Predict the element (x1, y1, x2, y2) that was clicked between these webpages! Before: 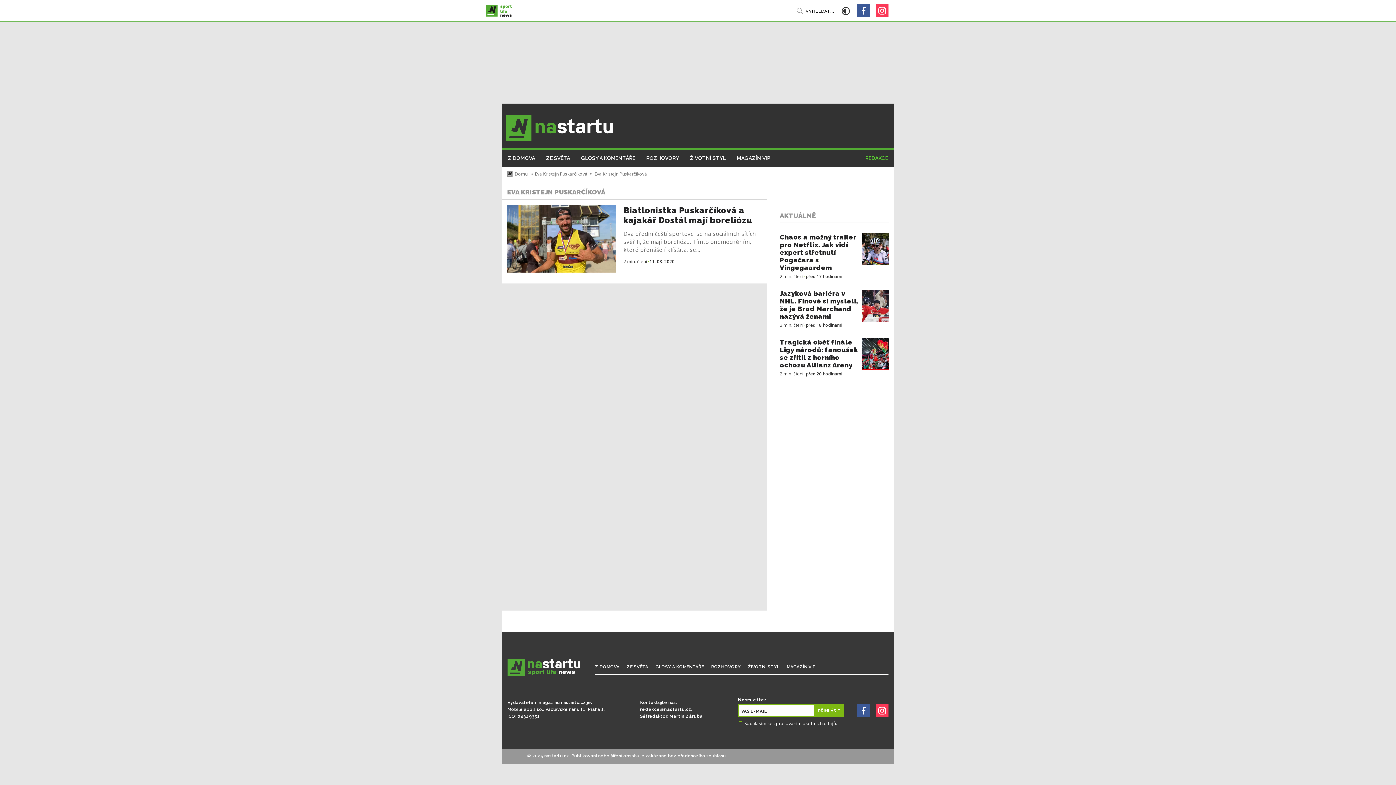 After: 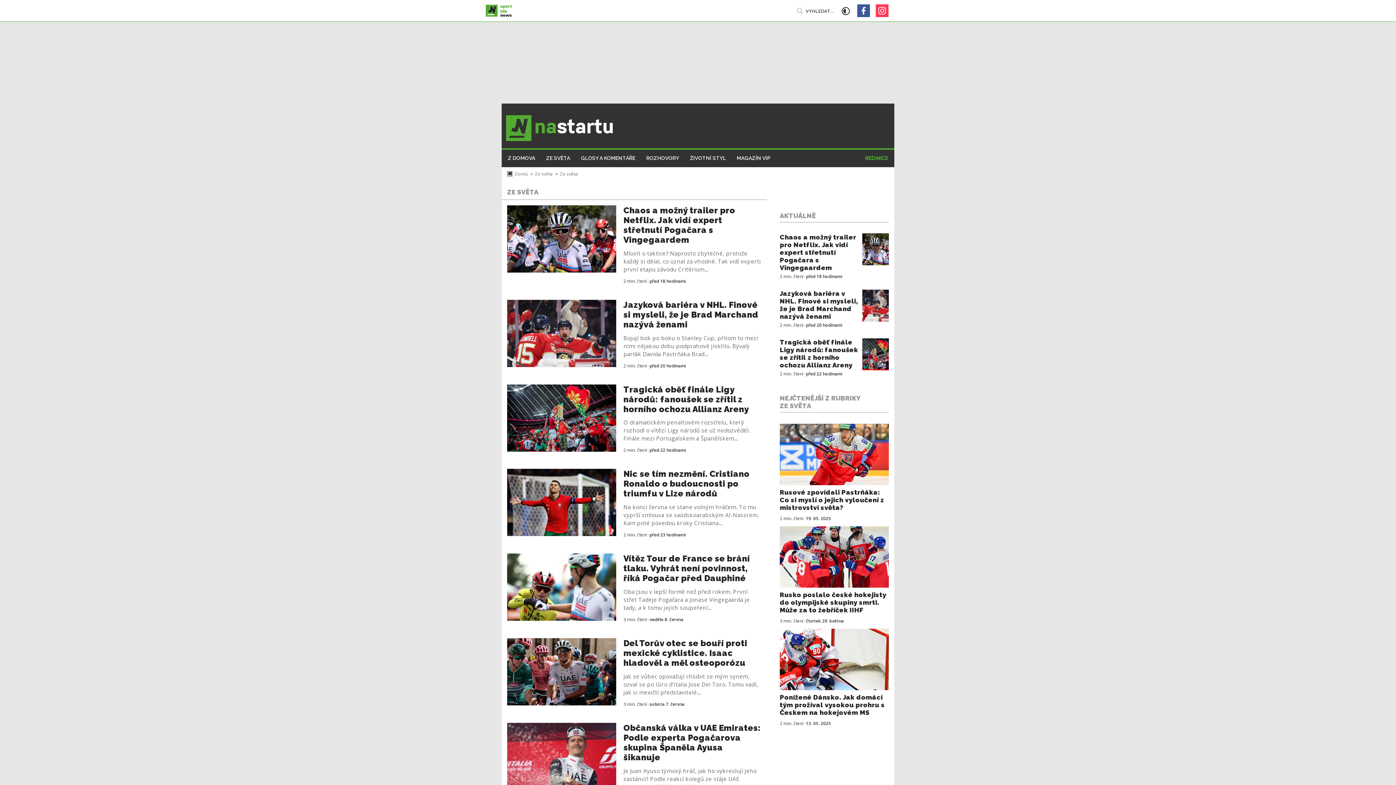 Action: bbox: (545, 149, 571, 167) label: ZE SVĚTA